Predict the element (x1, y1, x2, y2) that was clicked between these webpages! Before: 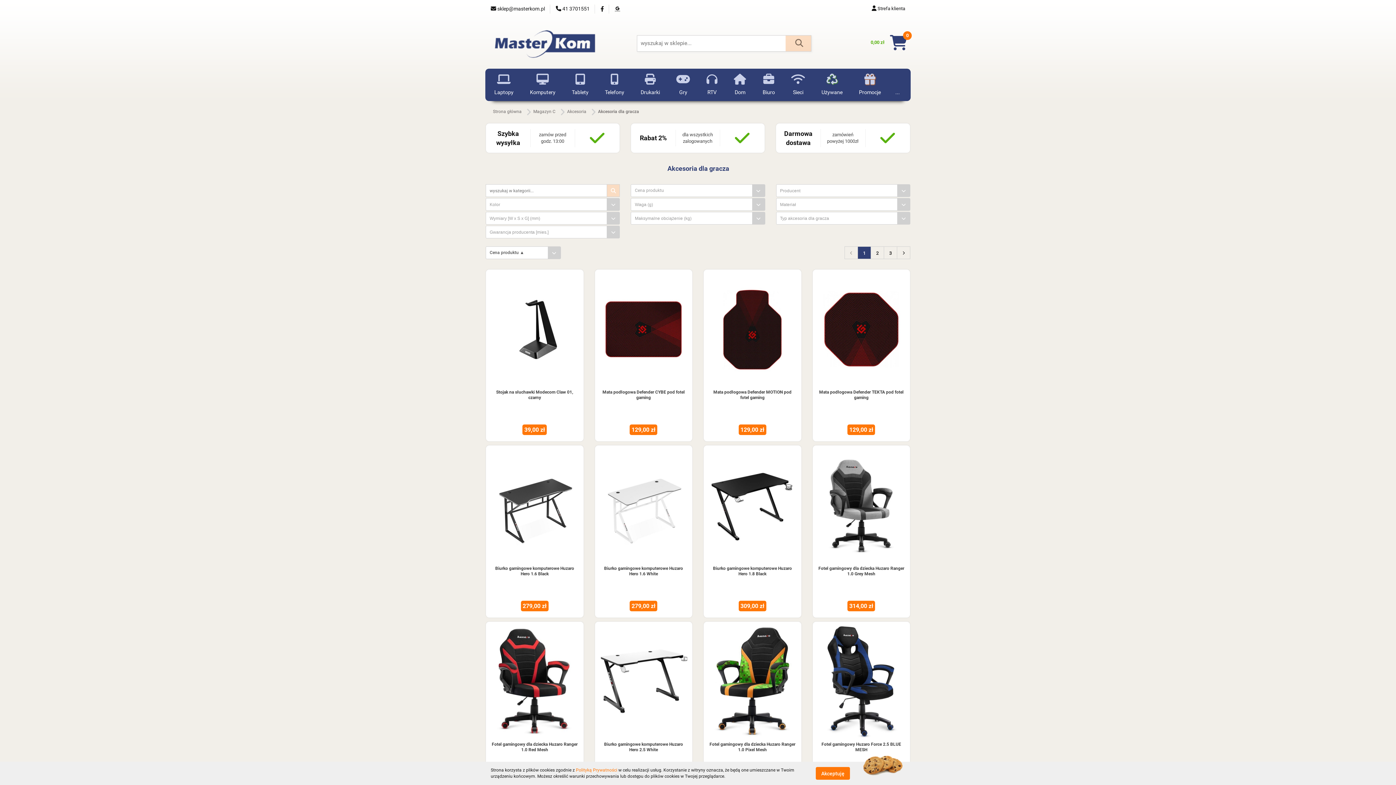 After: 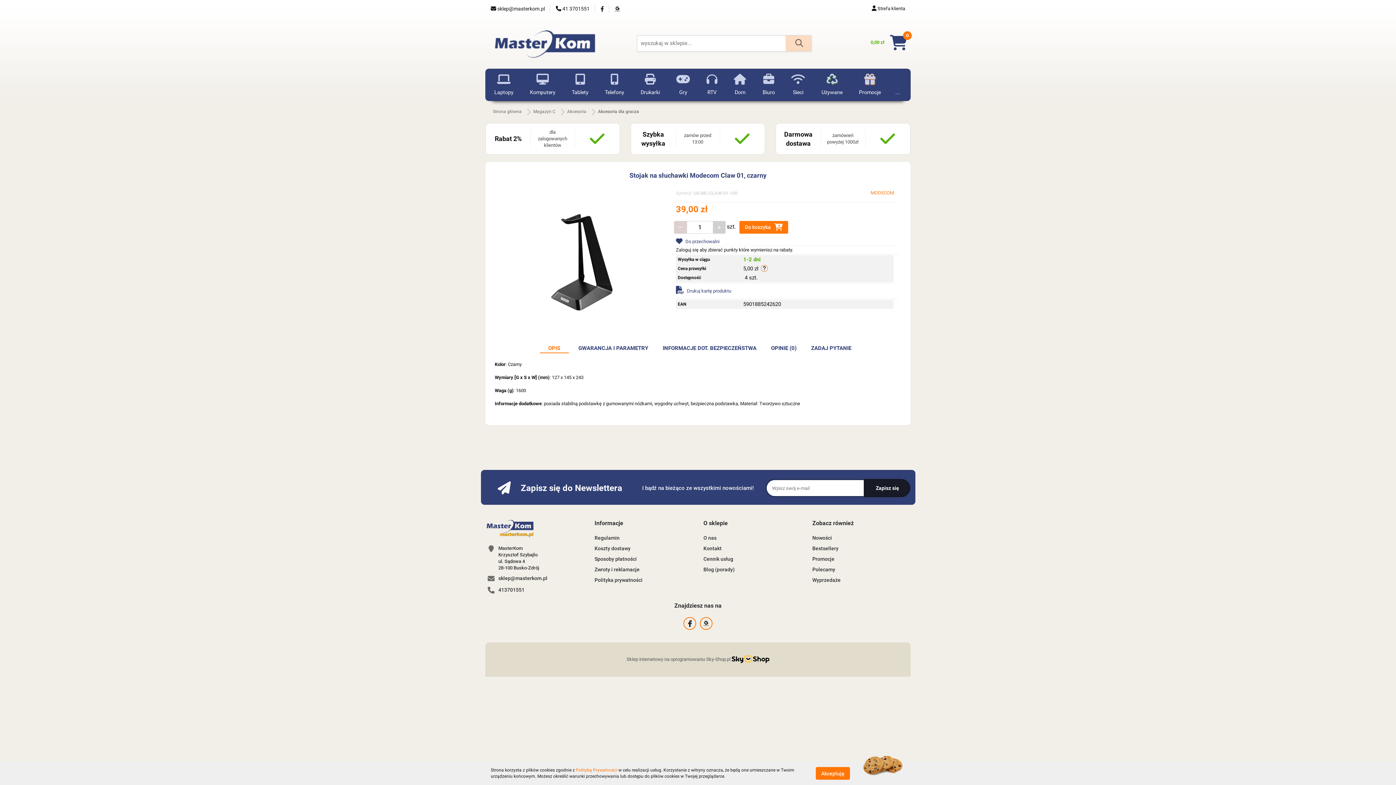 Action: label: Stojak na słuchawki Modecom Claw 01, czarny bbox: (489, 389, 579, 422)